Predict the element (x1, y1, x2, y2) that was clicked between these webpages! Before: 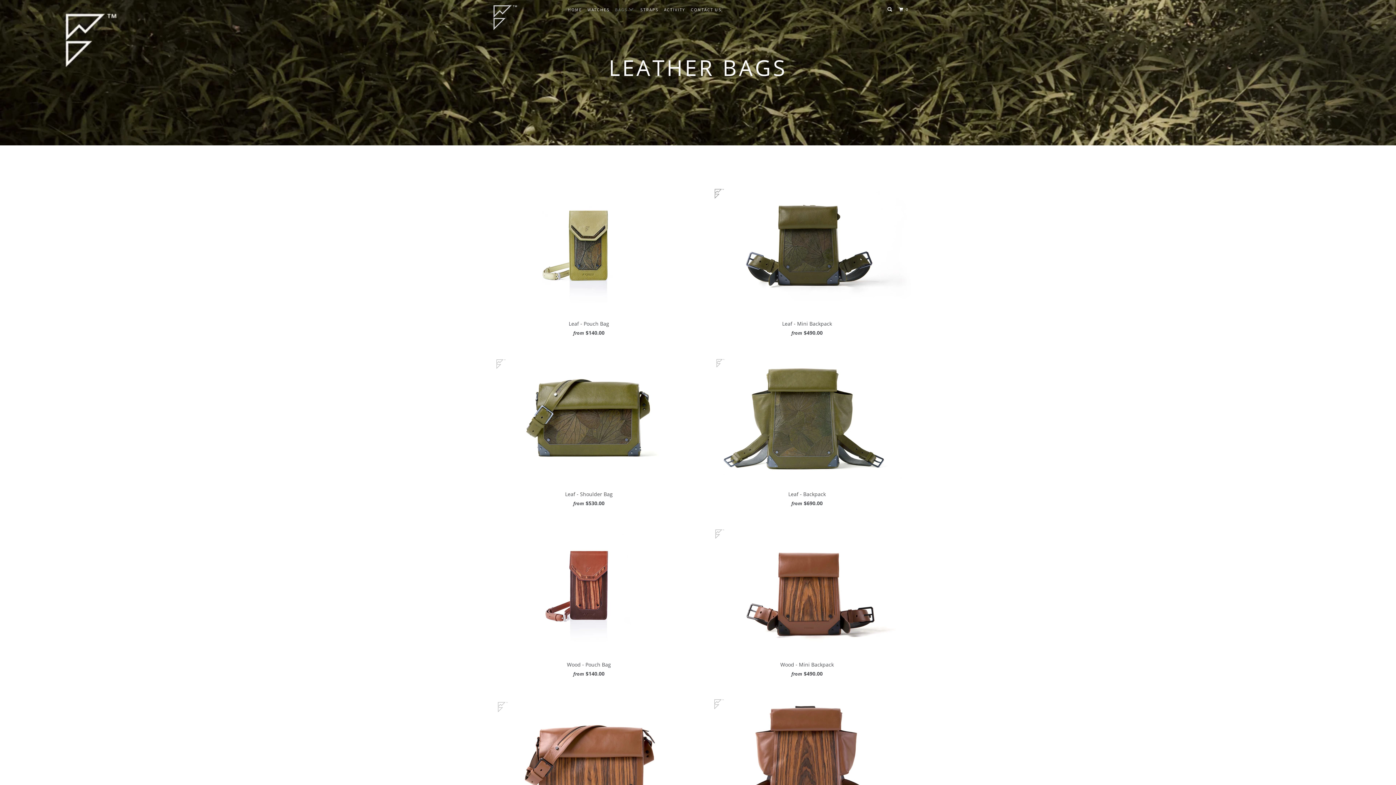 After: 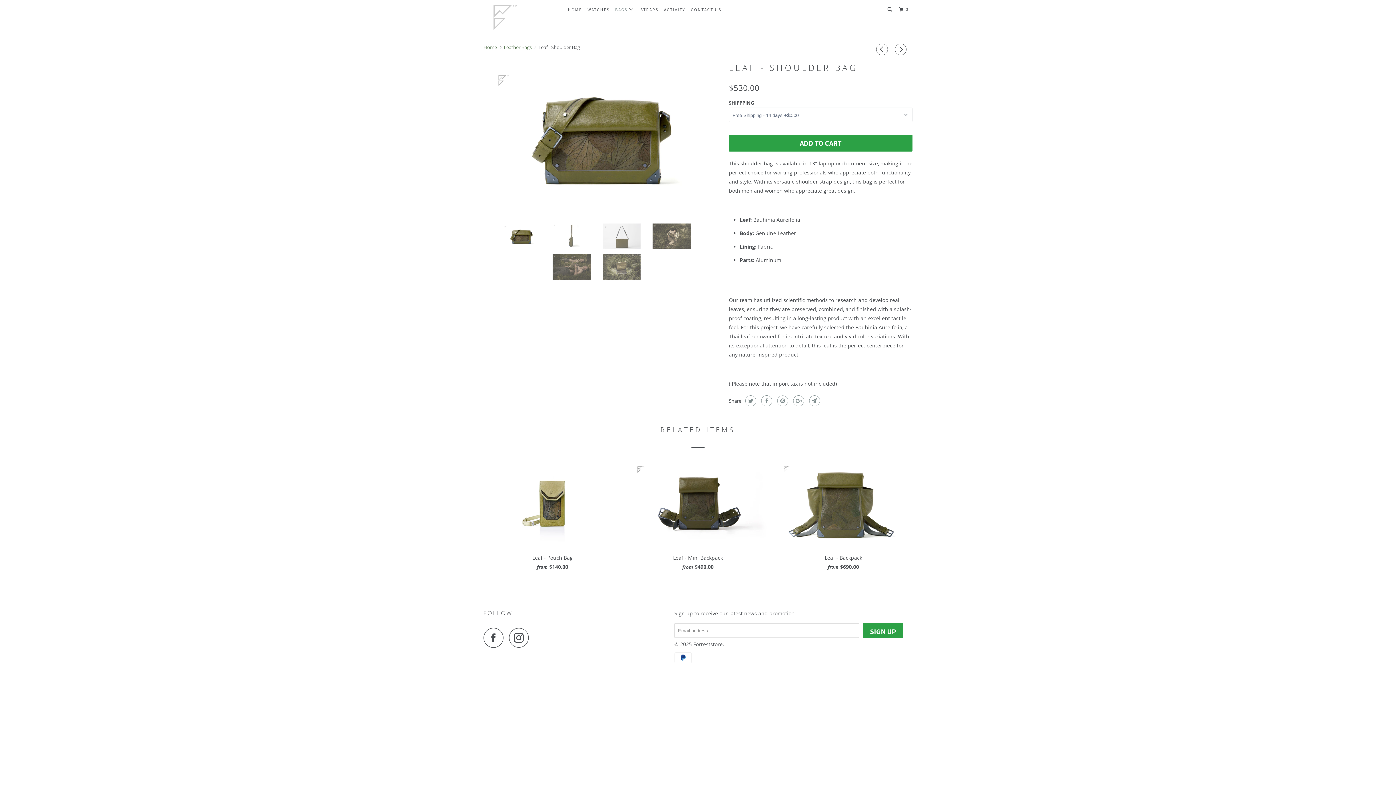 Action: label: Leaf - Shoulder Bag
from $530.00 bbox: (483, 345, 694, 511)